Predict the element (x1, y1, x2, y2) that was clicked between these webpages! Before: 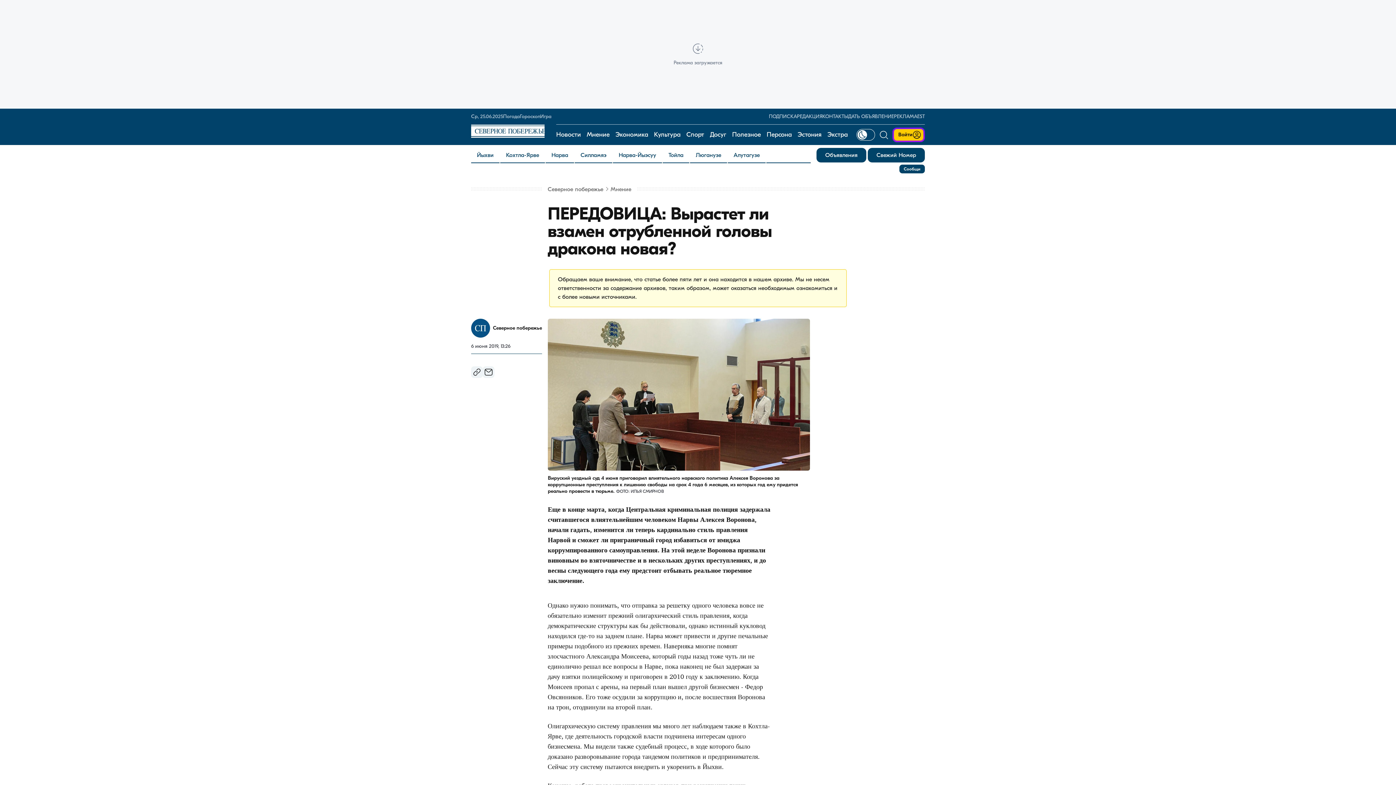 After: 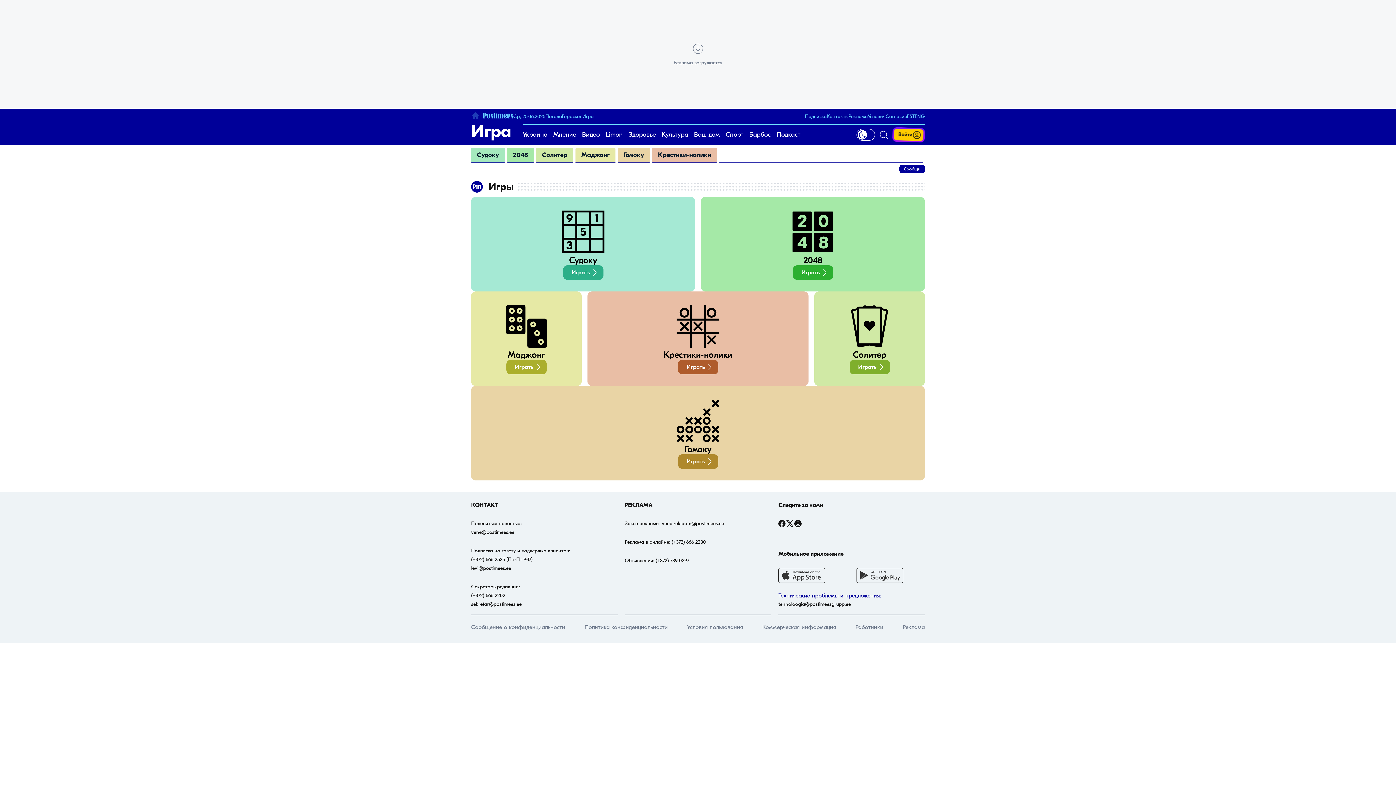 Action: bbox: (540, 113, 551, 119) label: Игра